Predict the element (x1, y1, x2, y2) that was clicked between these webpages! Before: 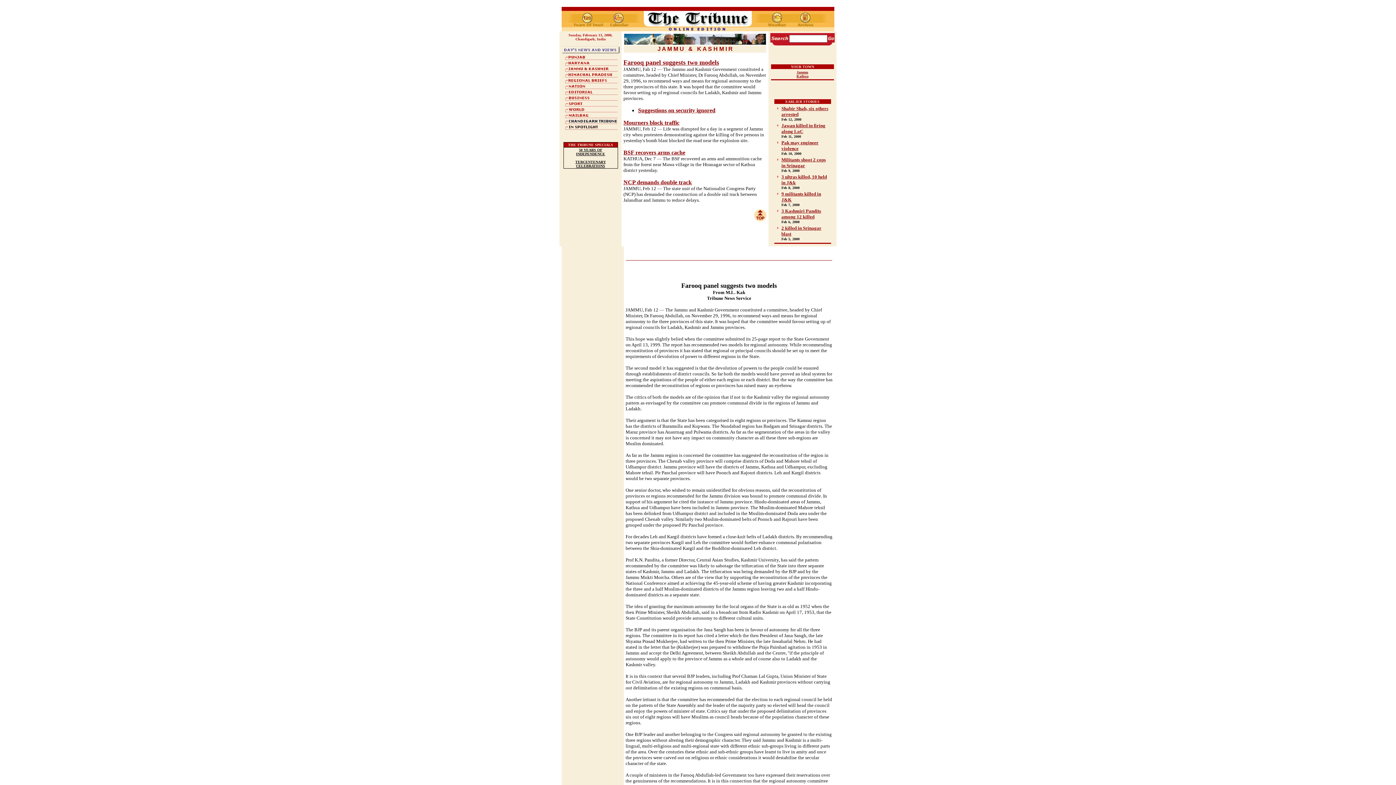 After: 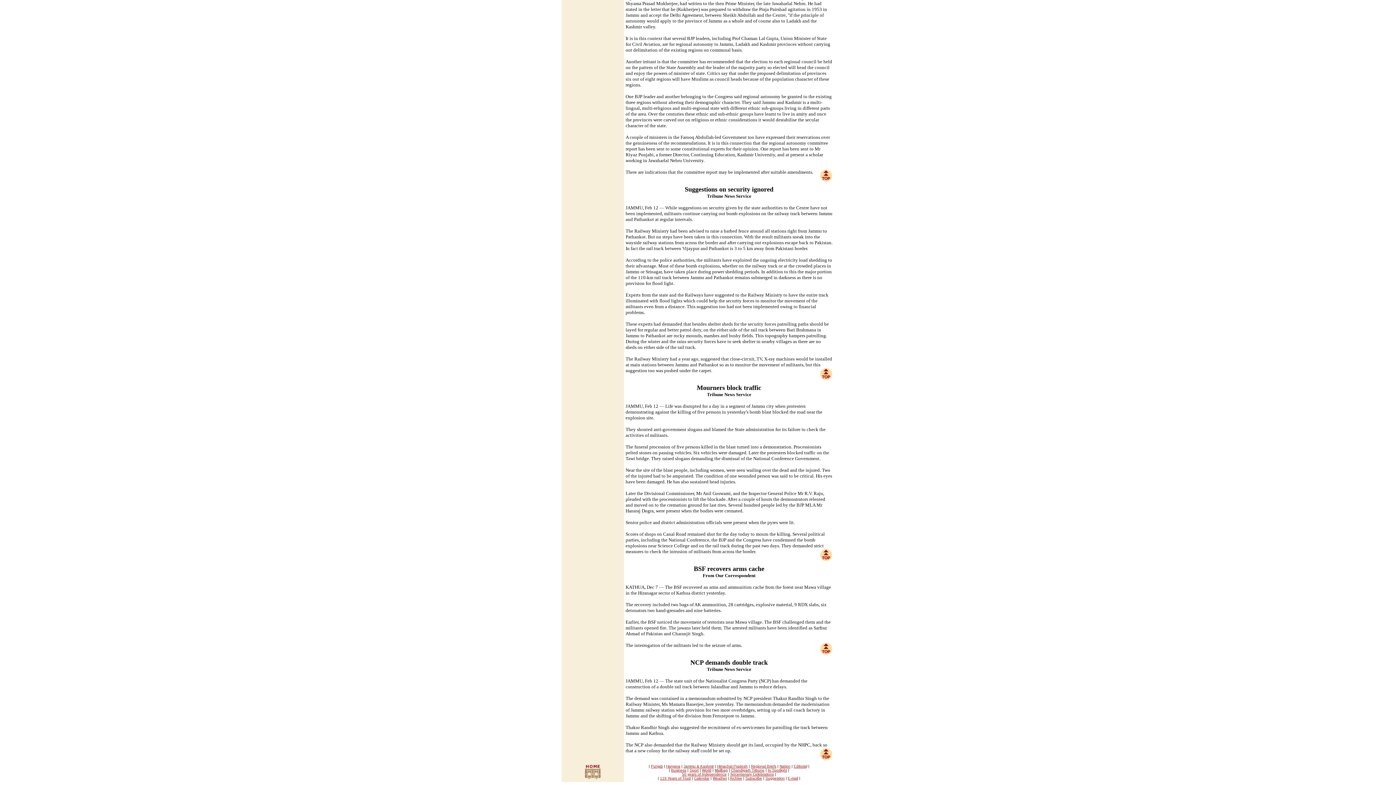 Action: label: NCP demands double track
 bbox: (623, 179, 692, 185)